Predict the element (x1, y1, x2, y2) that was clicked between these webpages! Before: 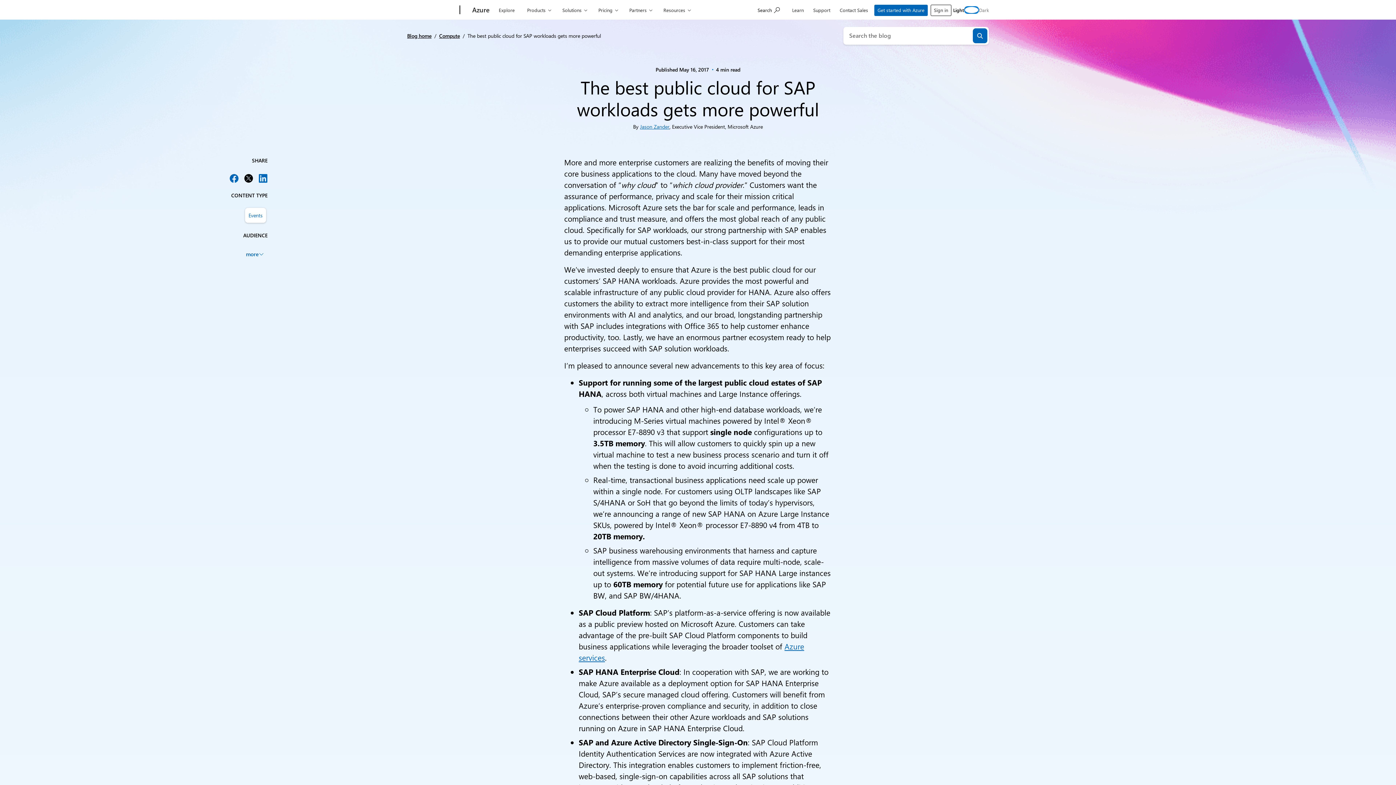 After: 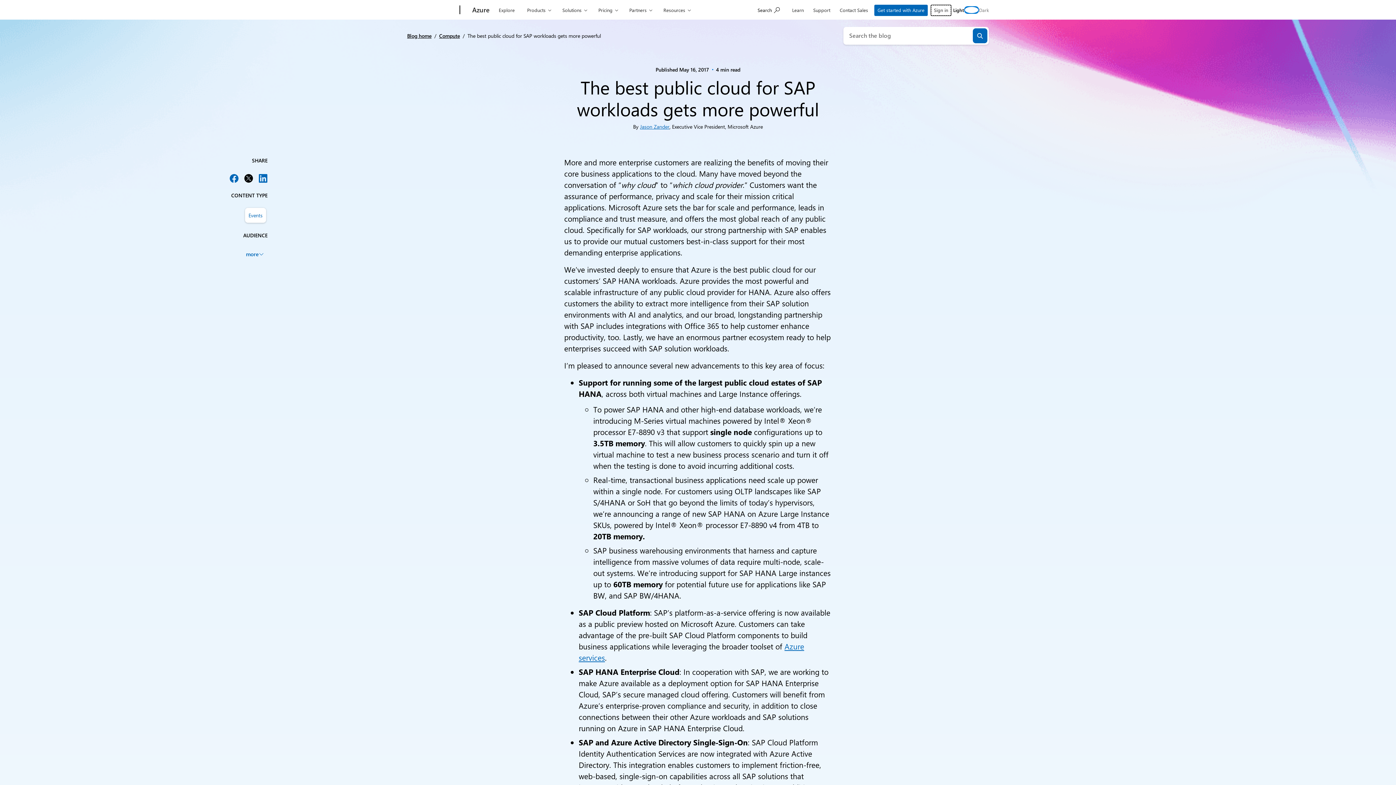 Action: bbox: (930, 4, 951, 16) label: Sign in